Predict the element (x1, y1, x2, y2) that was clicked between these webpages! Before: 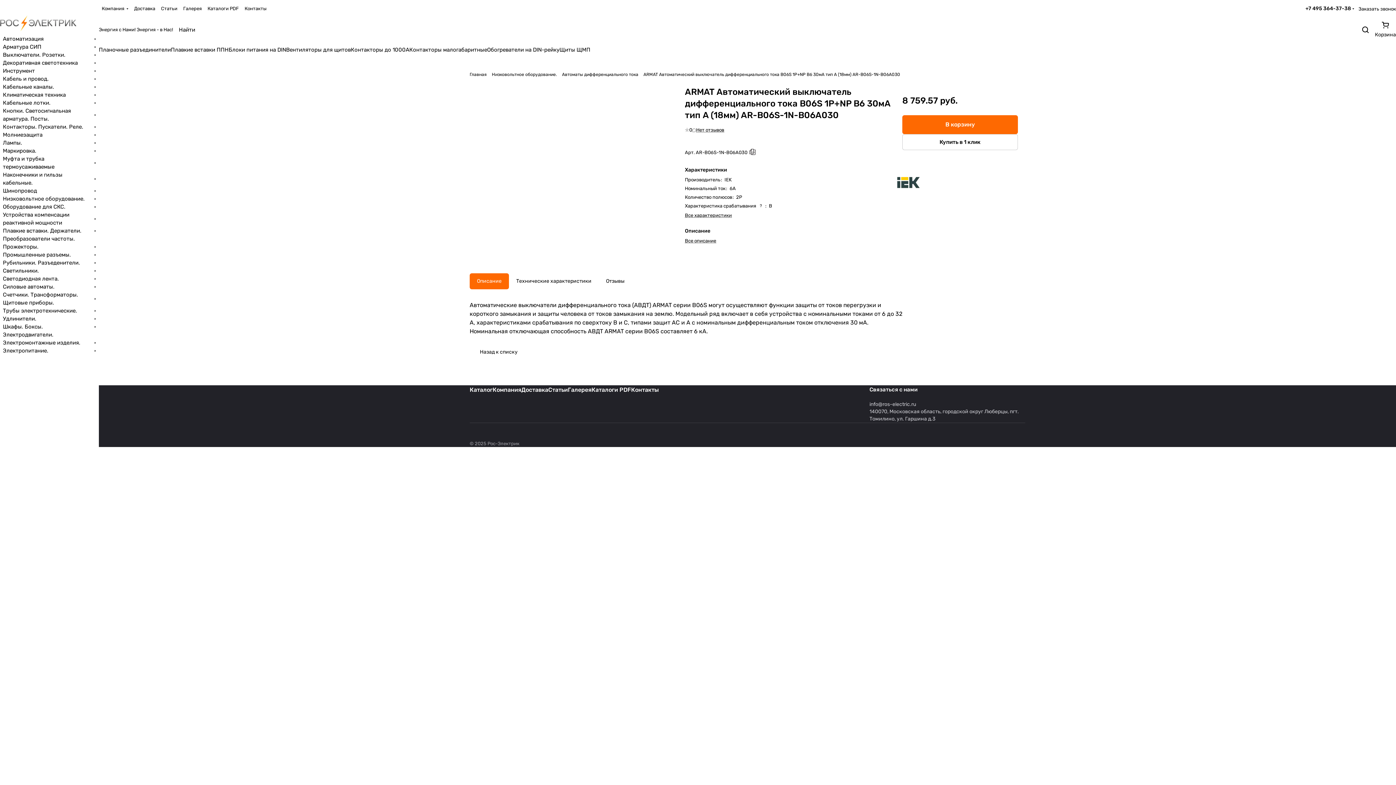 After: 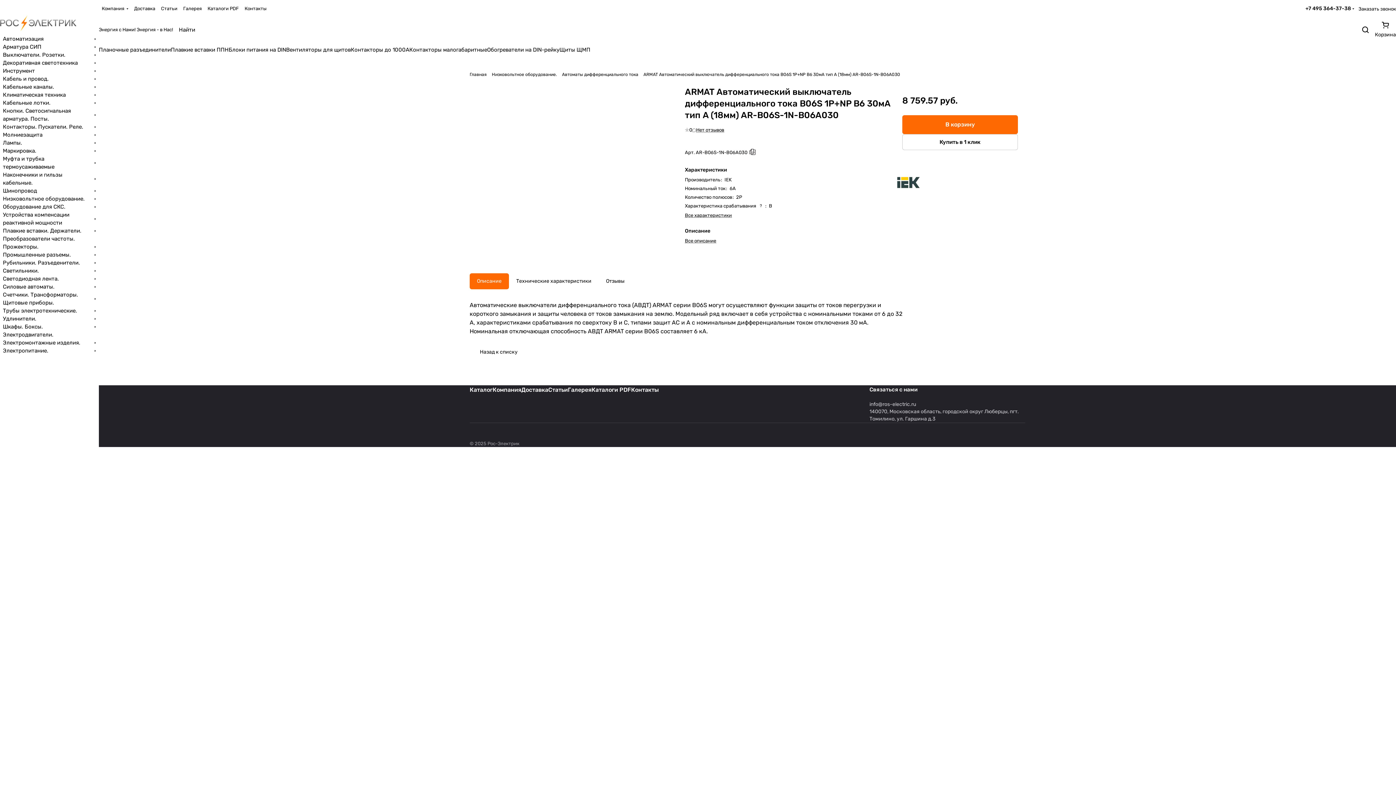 Action: bbox: (869, 401, 916, 407) label: info@ros-electric.ru